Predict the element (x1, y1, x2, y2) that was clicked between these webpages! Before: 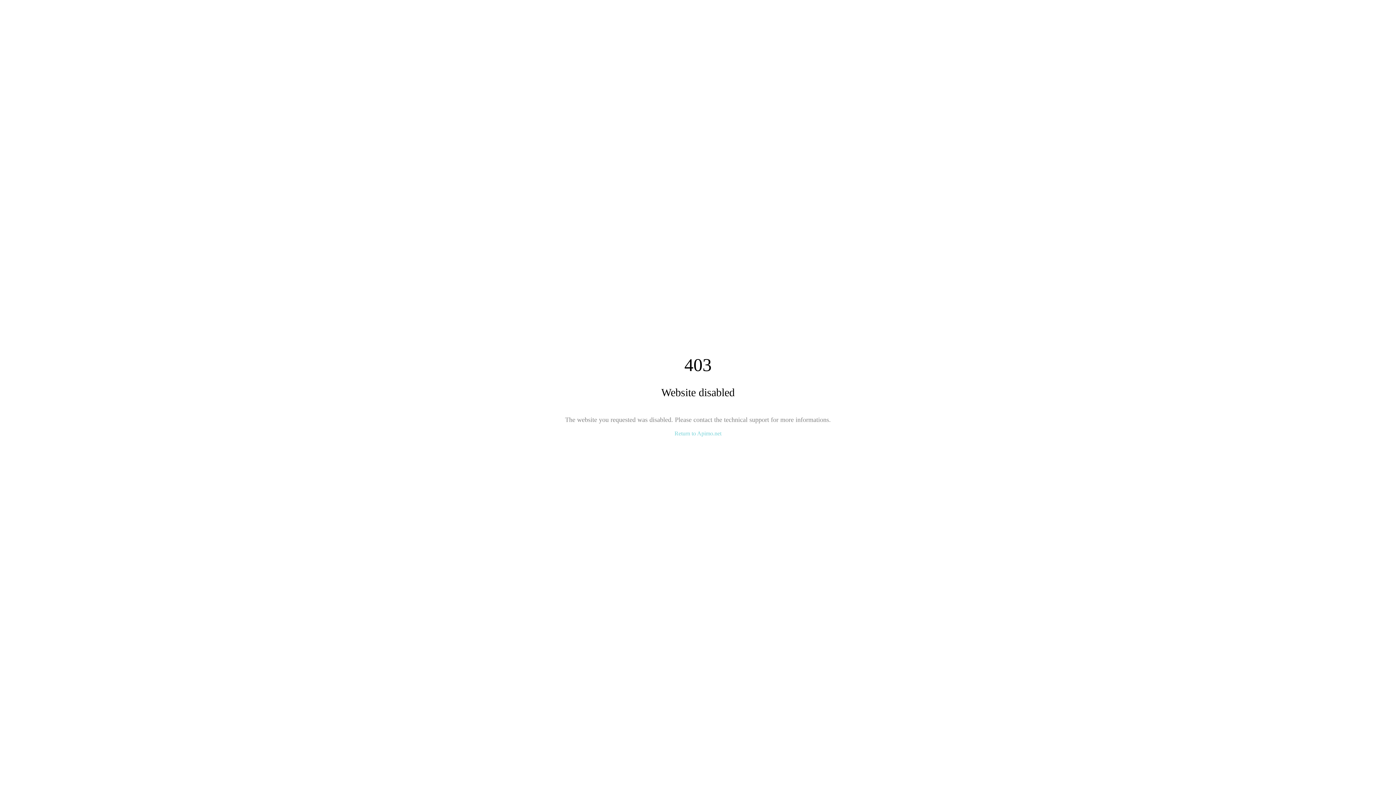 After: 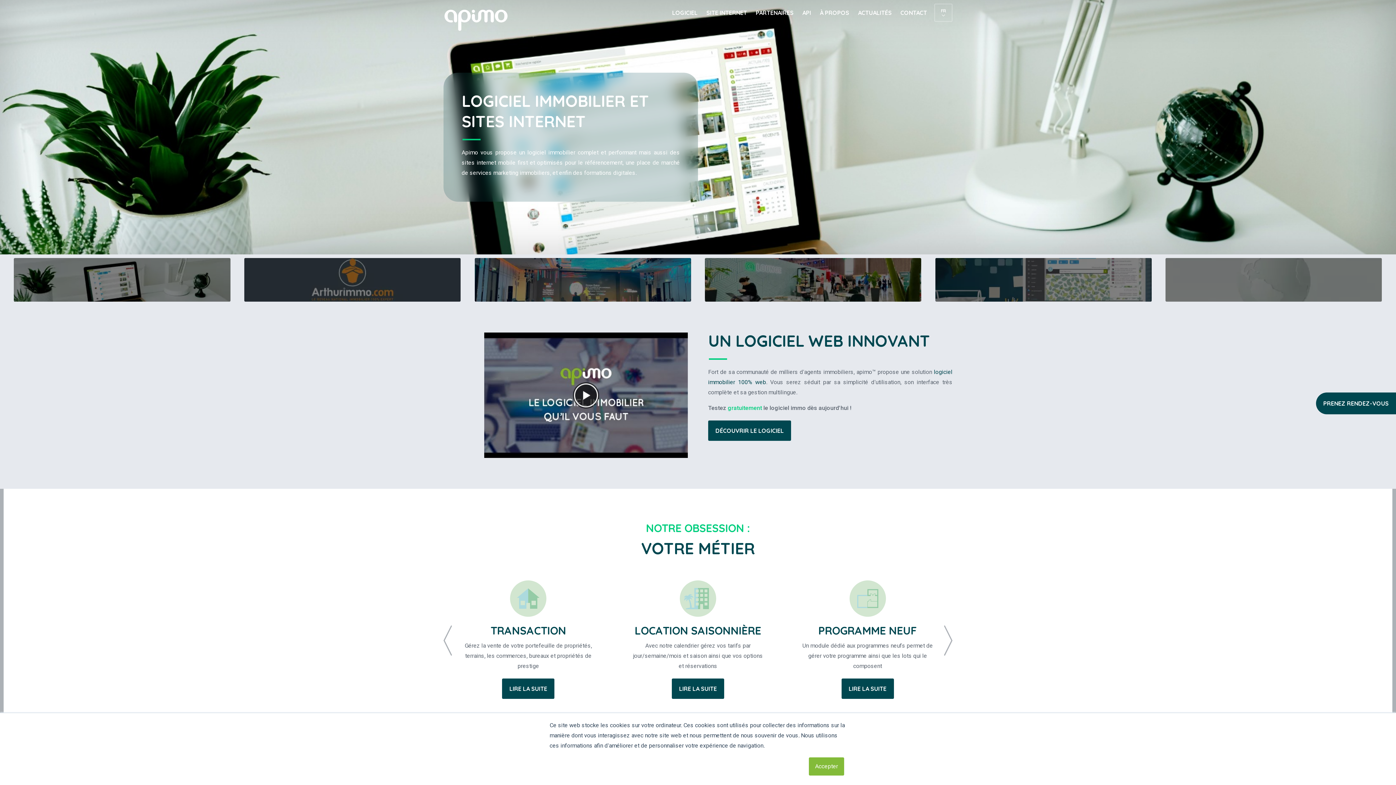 Action: bbox: (674, 430, 721, 436) label: Return to Apimo.net